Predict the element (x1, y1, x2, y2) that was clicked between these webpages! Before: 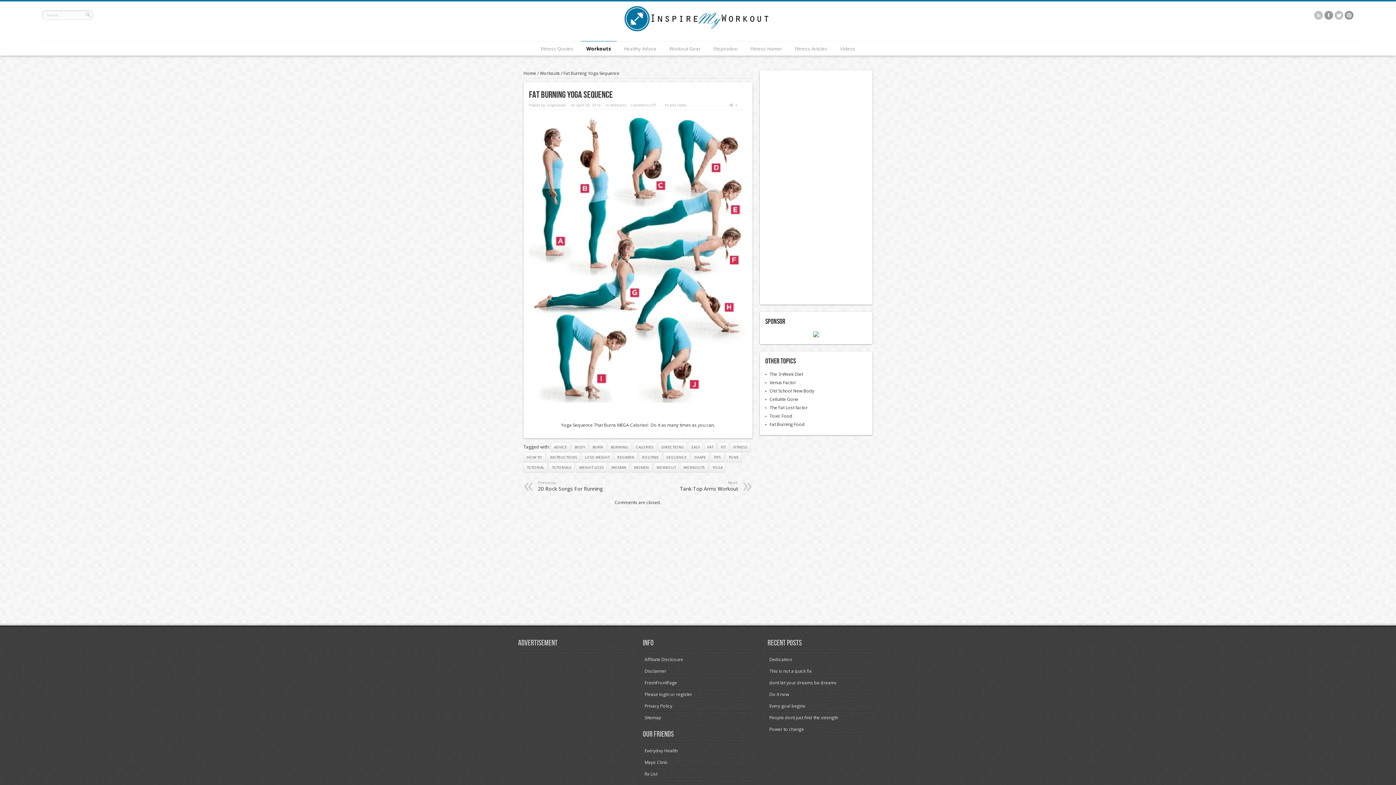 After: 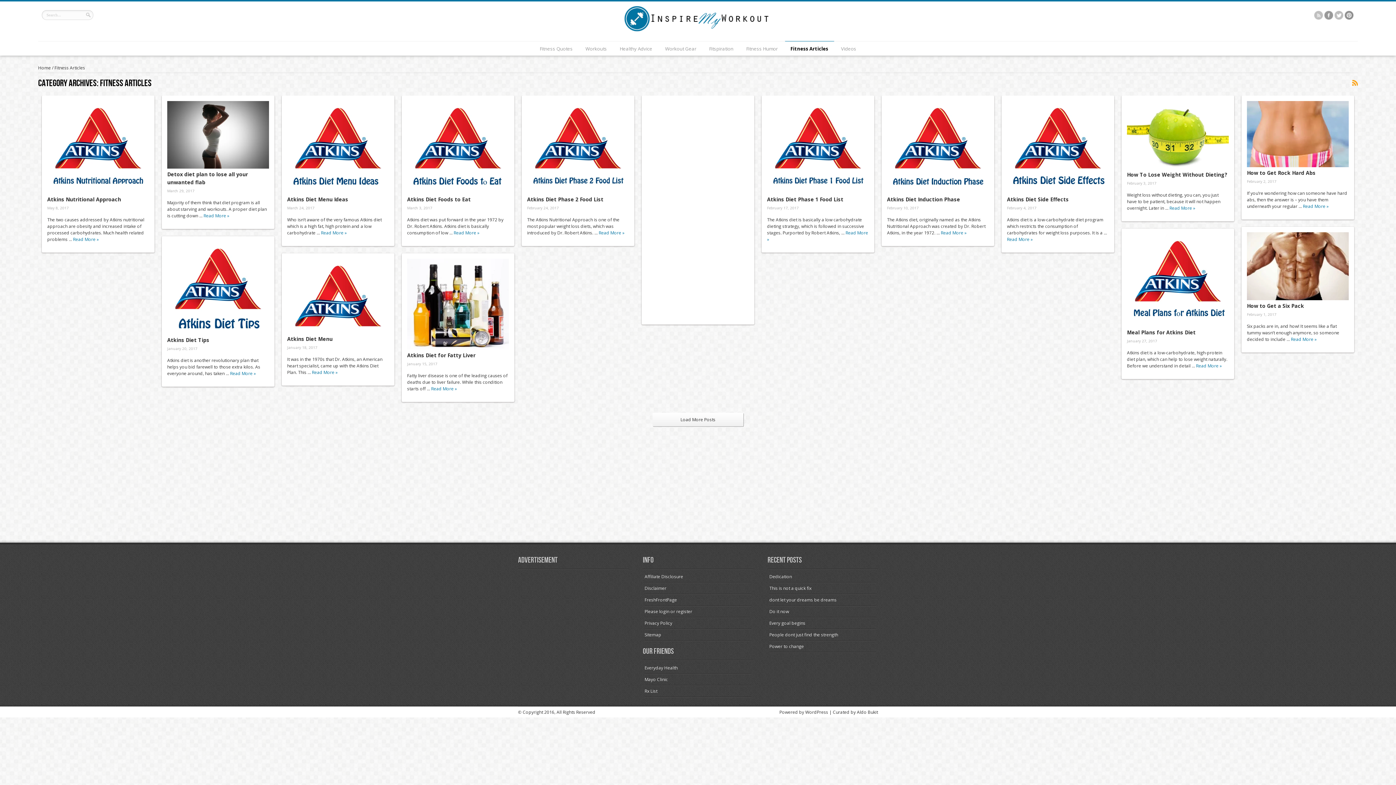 Action: label: Fitness Articles bbox: (789, 41, 833, 56)